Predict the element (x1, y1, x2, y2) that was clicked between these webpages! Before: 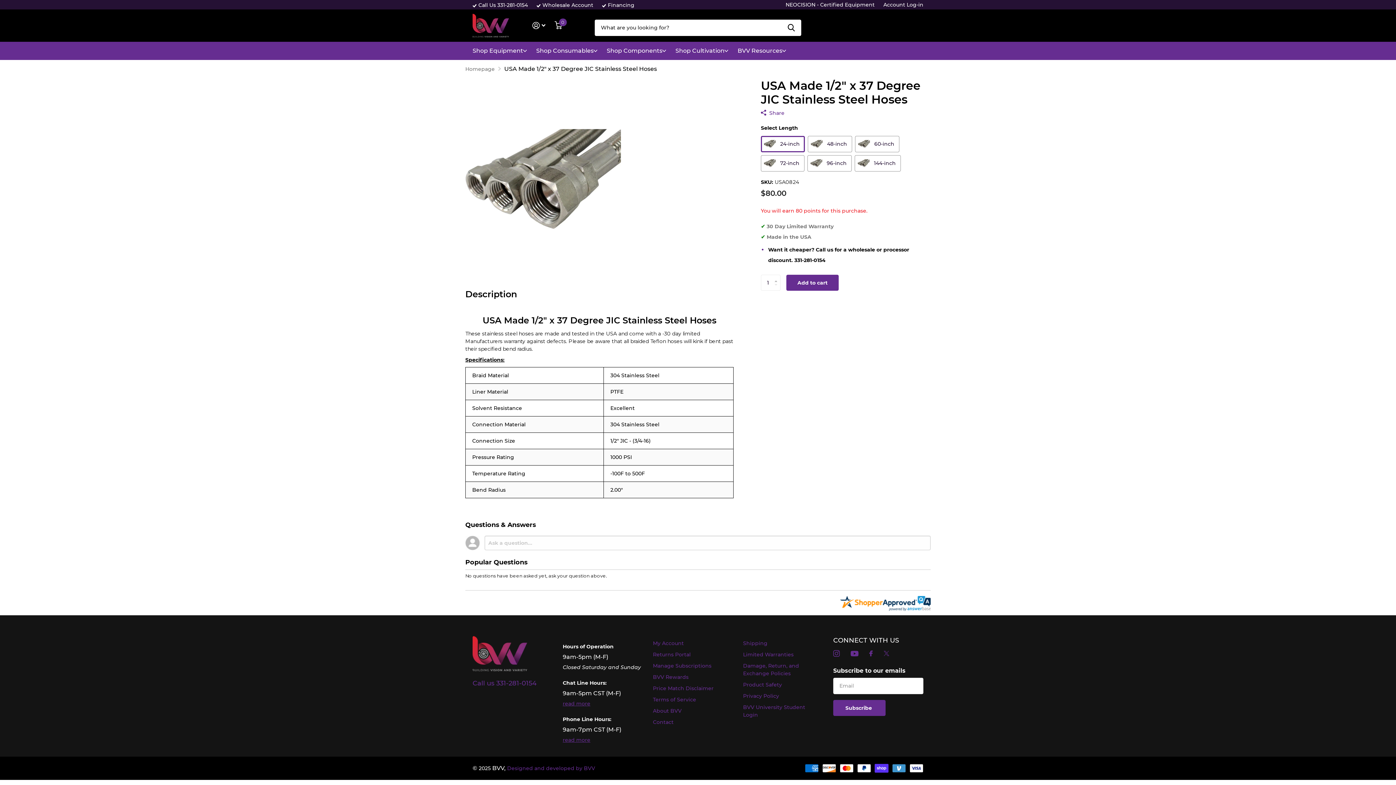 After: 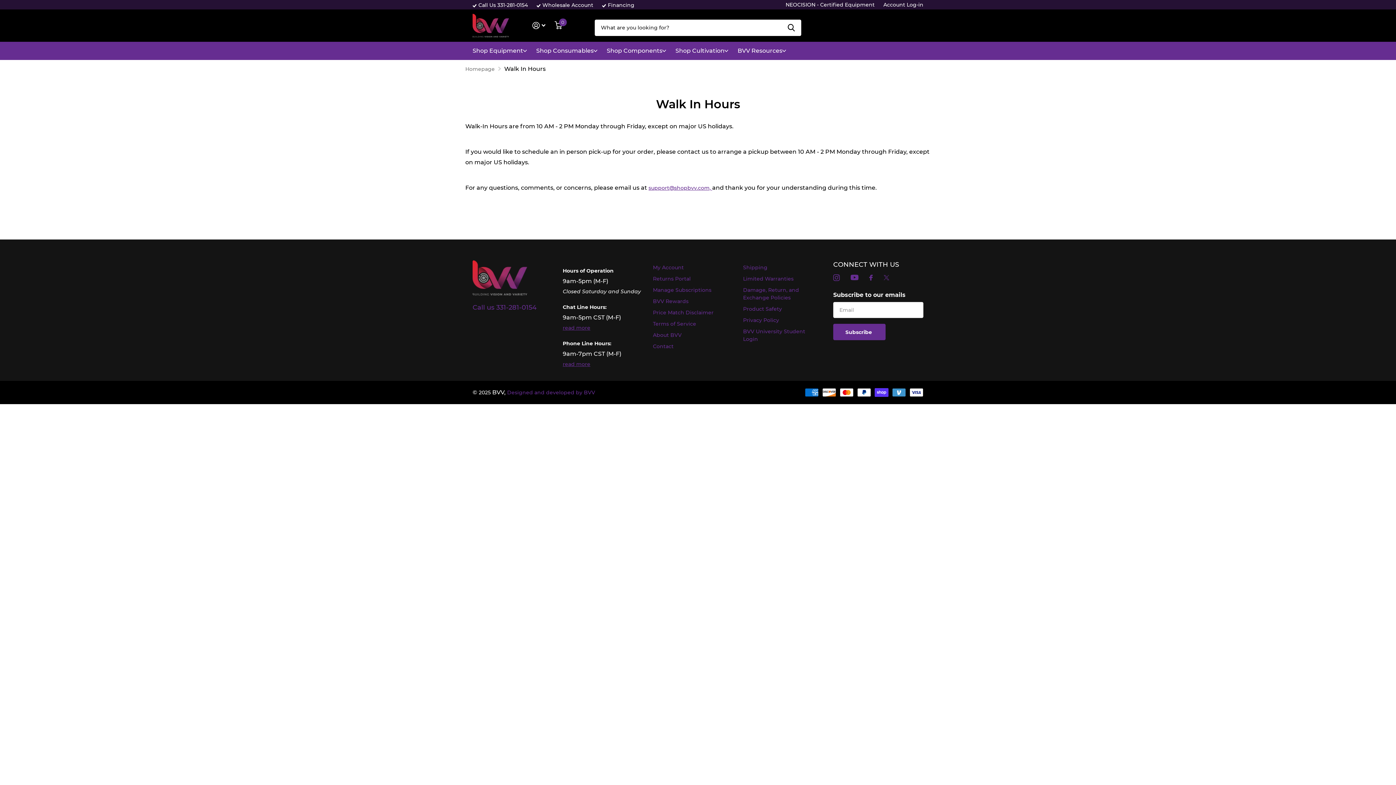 Action: bbox: (562, 699, 653, 709) label: read more